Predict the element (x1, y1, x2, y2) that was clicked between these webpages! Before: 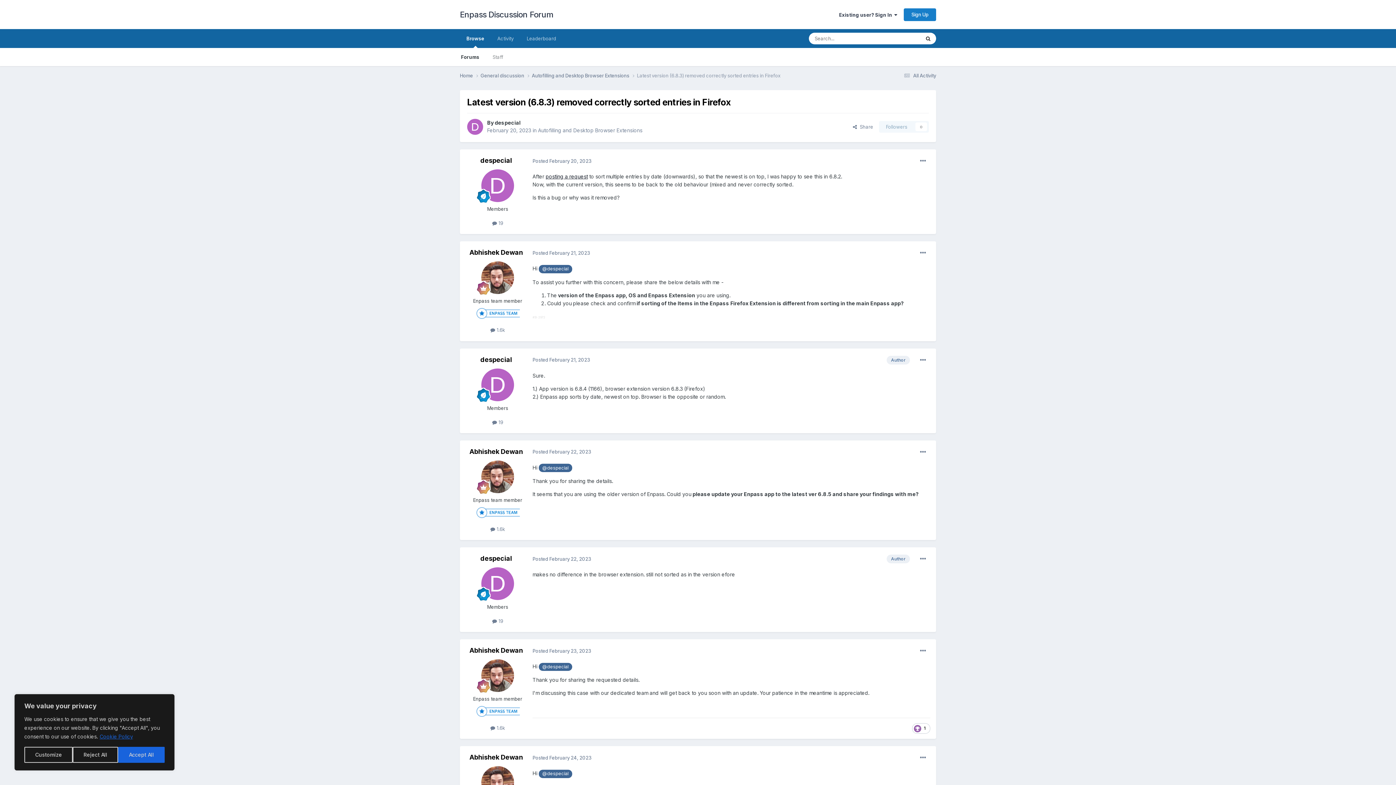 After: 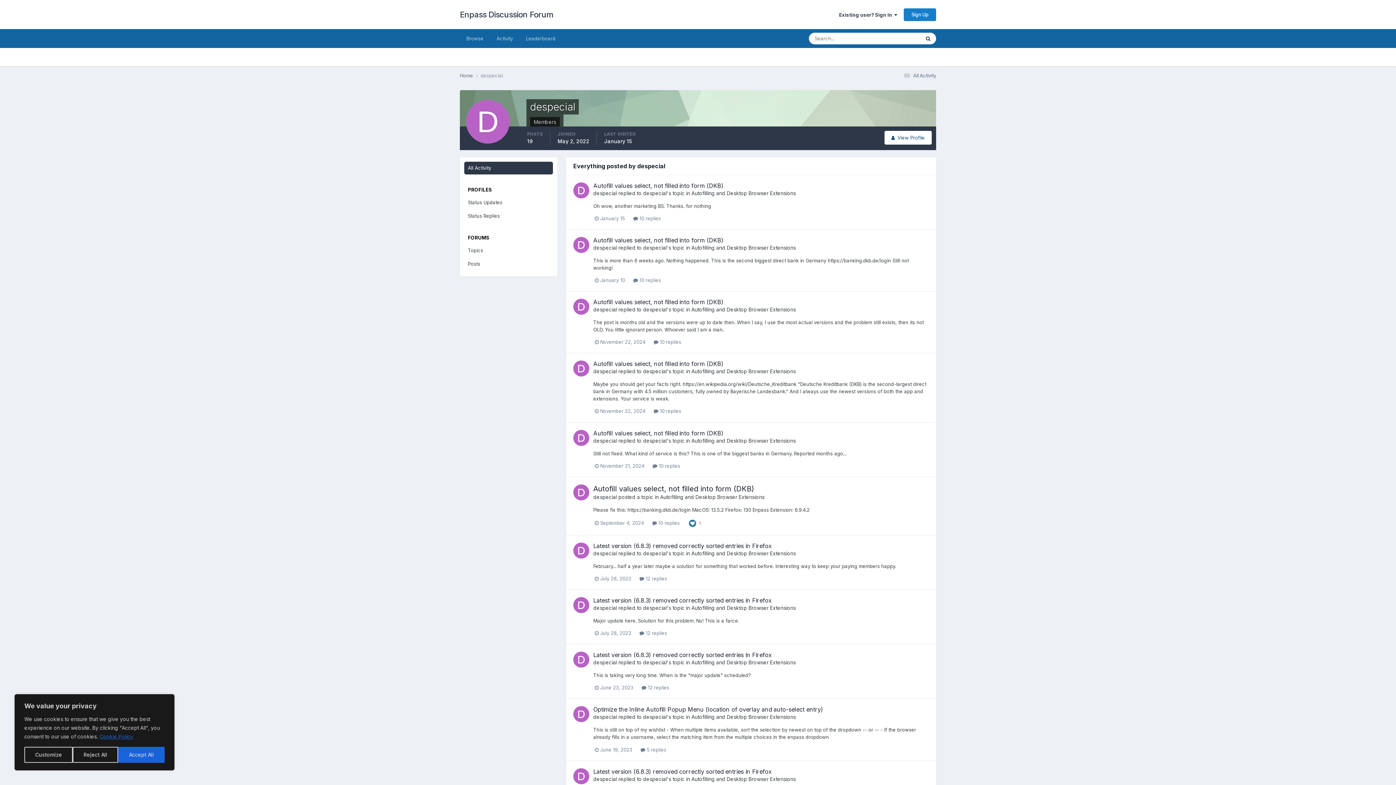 Action: bbox: (492, 419, 503, 425) label:  19